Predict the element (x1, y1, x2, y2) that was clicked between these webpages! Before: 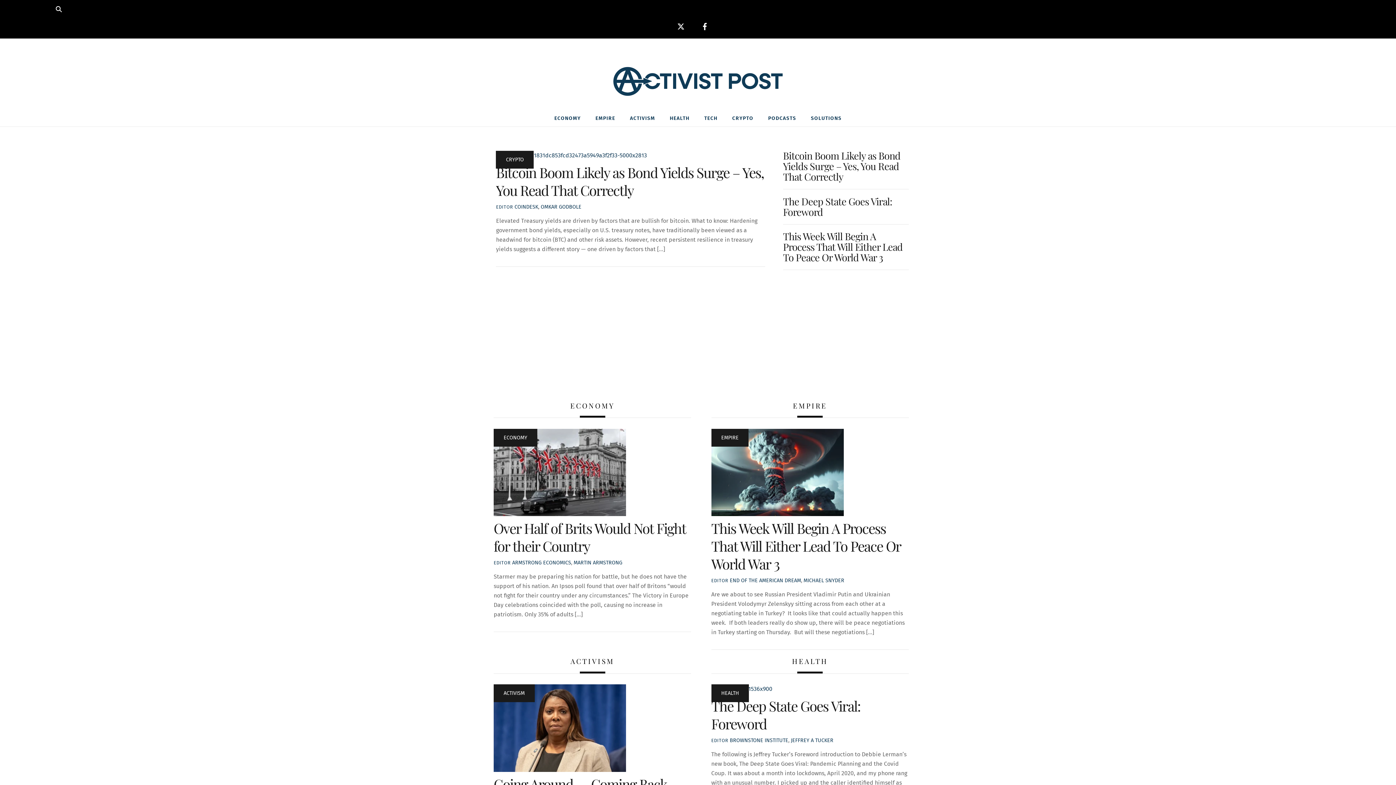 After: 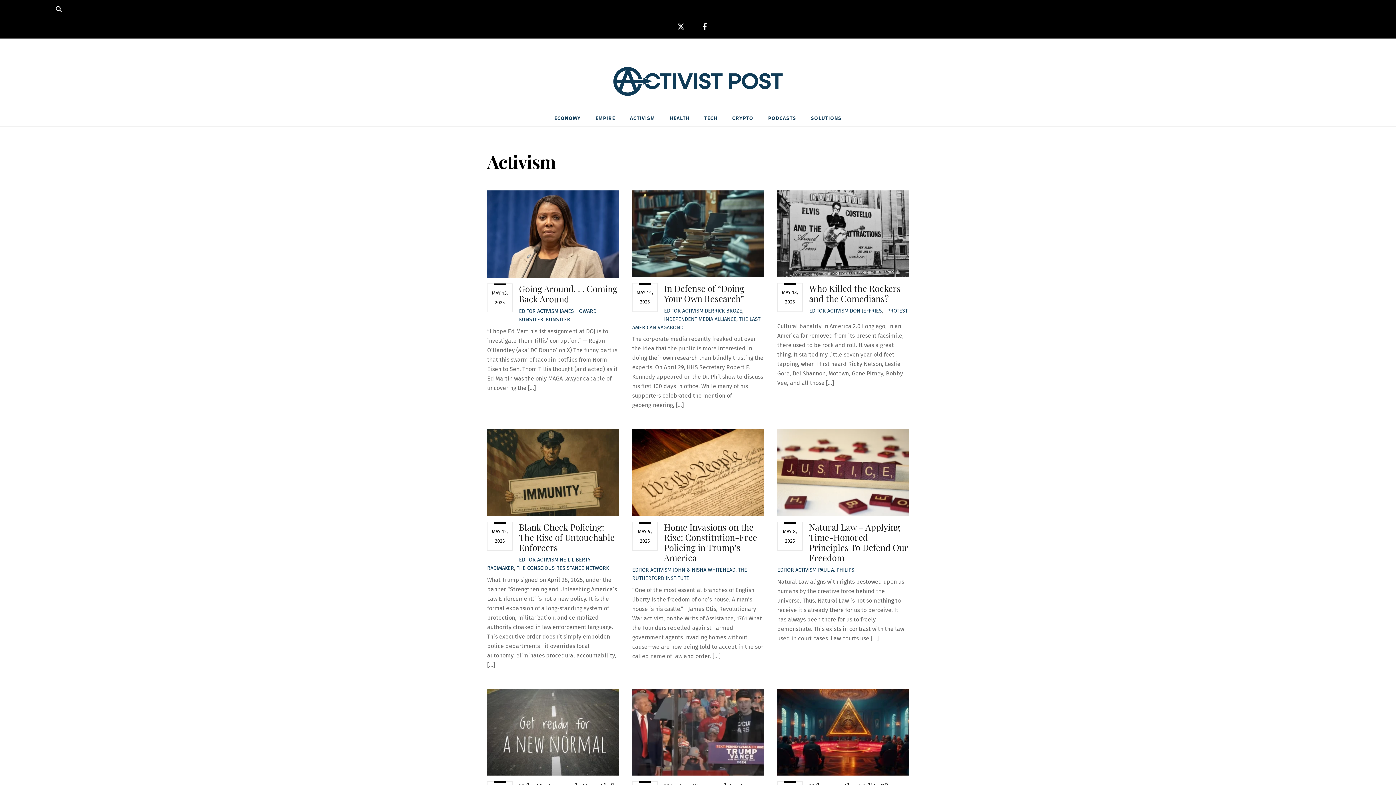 Action: label: ACTIVISM bbox: (493, 684, 534, 702)